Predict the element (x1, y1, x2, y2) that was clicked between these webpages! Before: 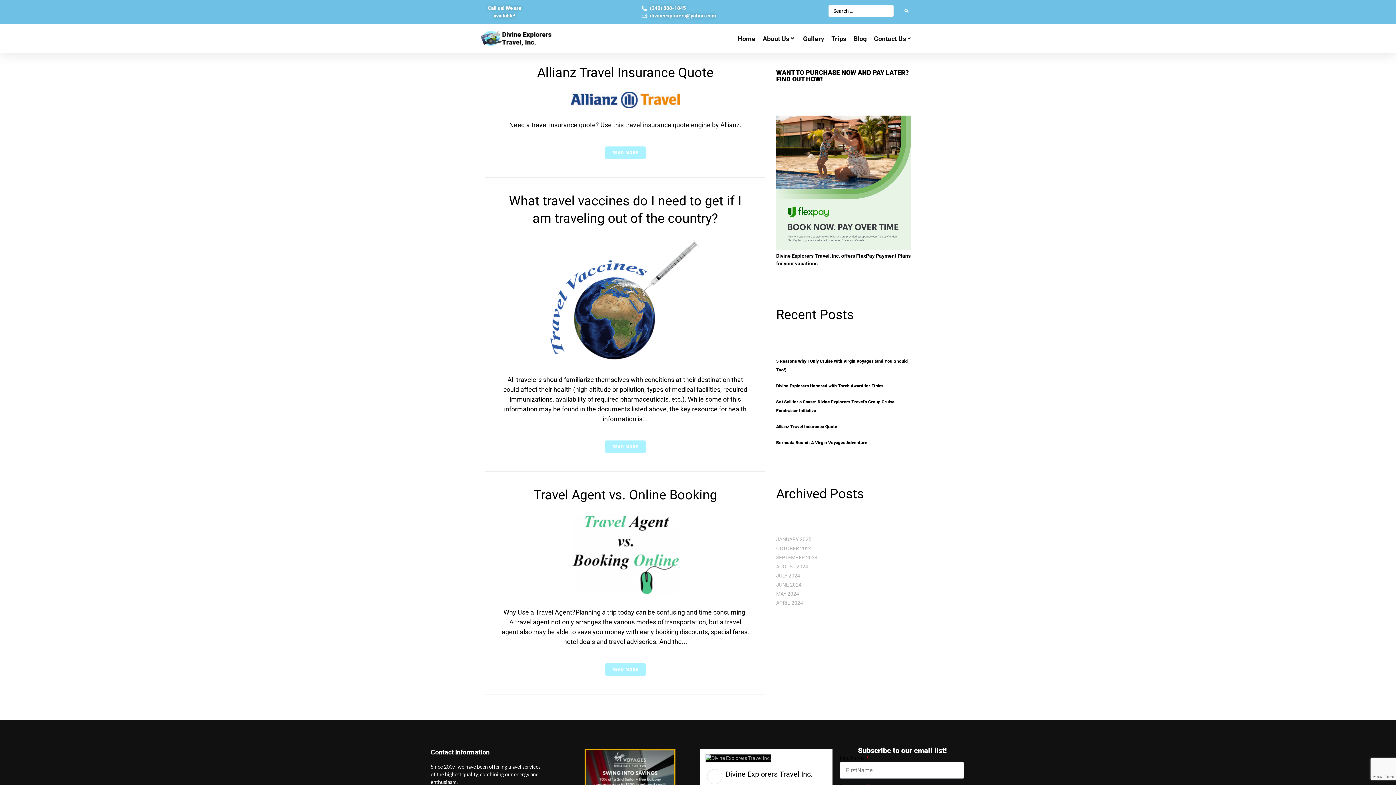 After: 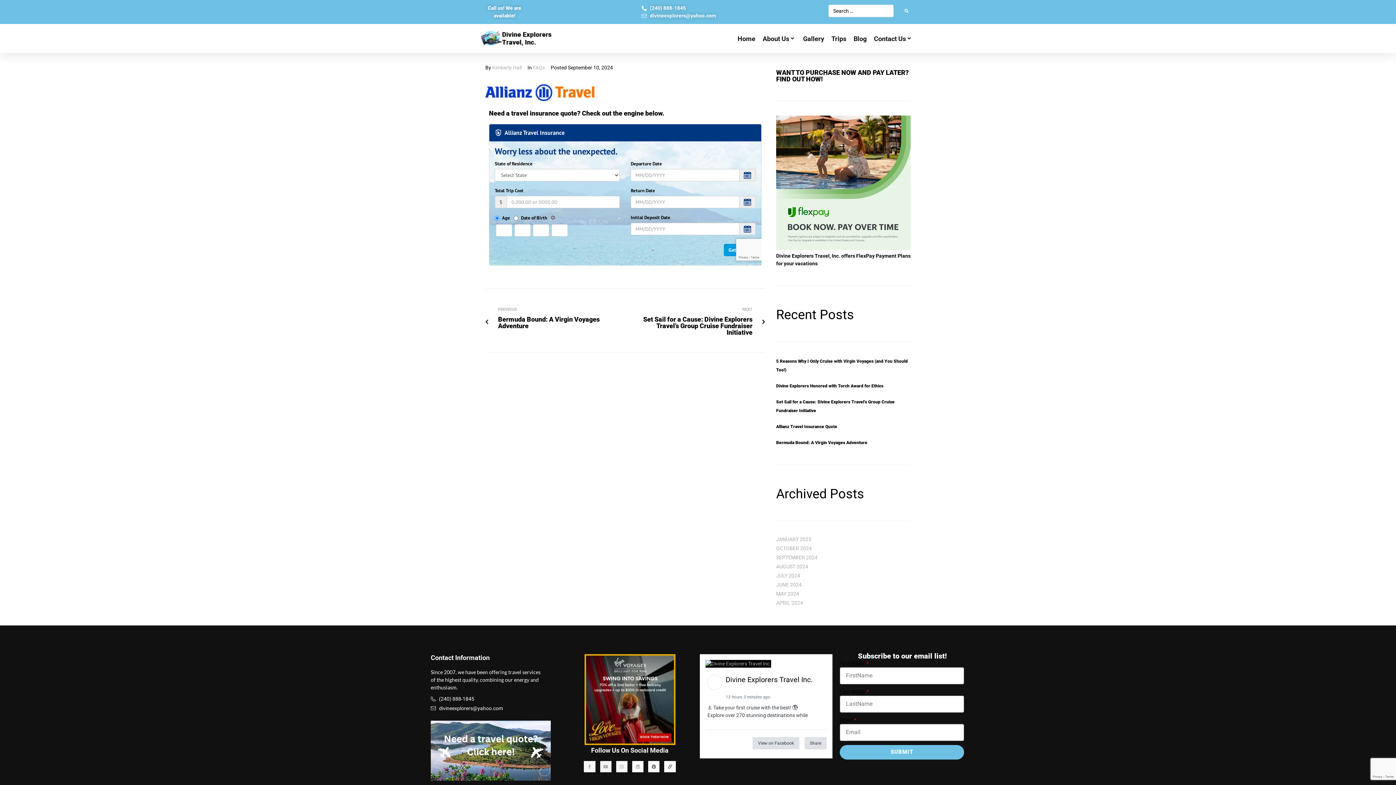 Action: bbox: (776, 424, 837, 429) label: Allianz Travel Insurance Quote